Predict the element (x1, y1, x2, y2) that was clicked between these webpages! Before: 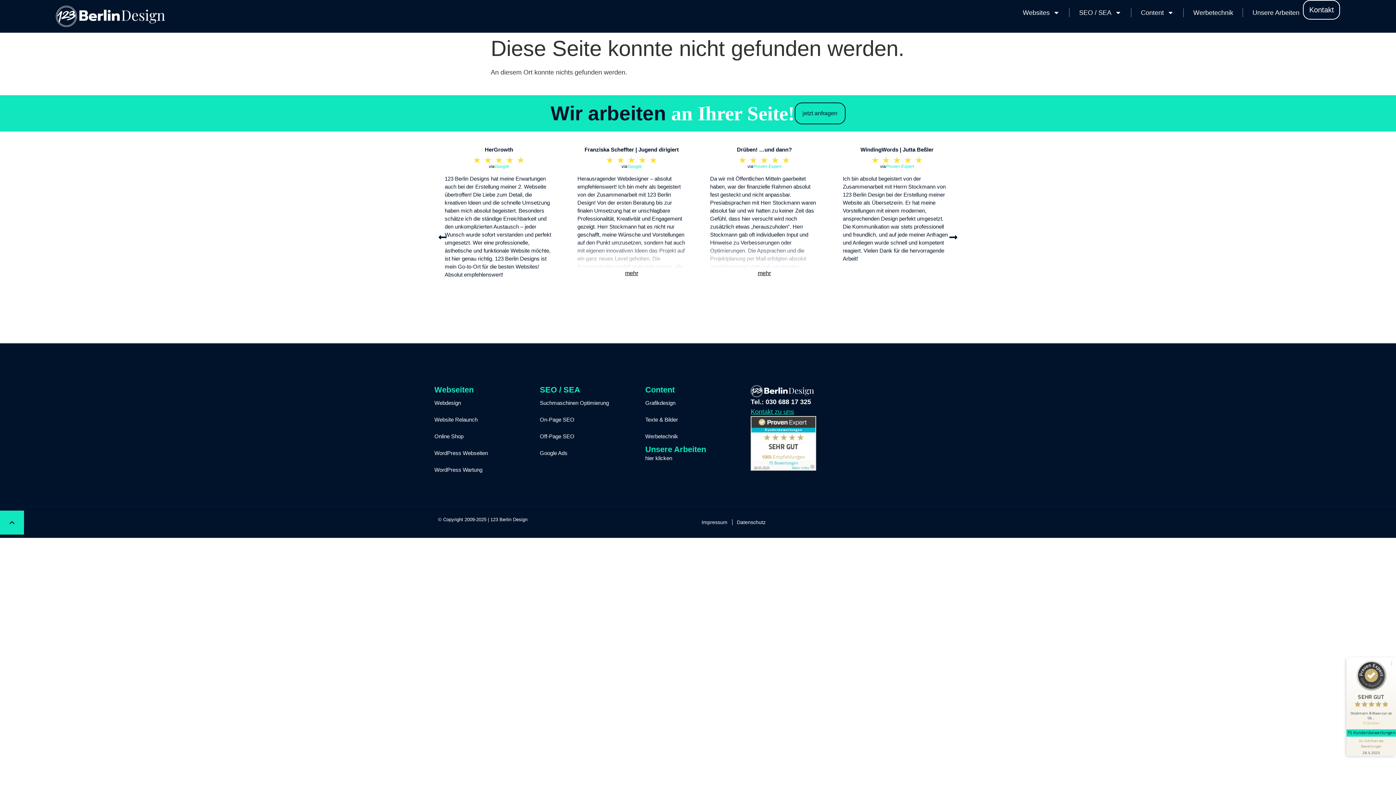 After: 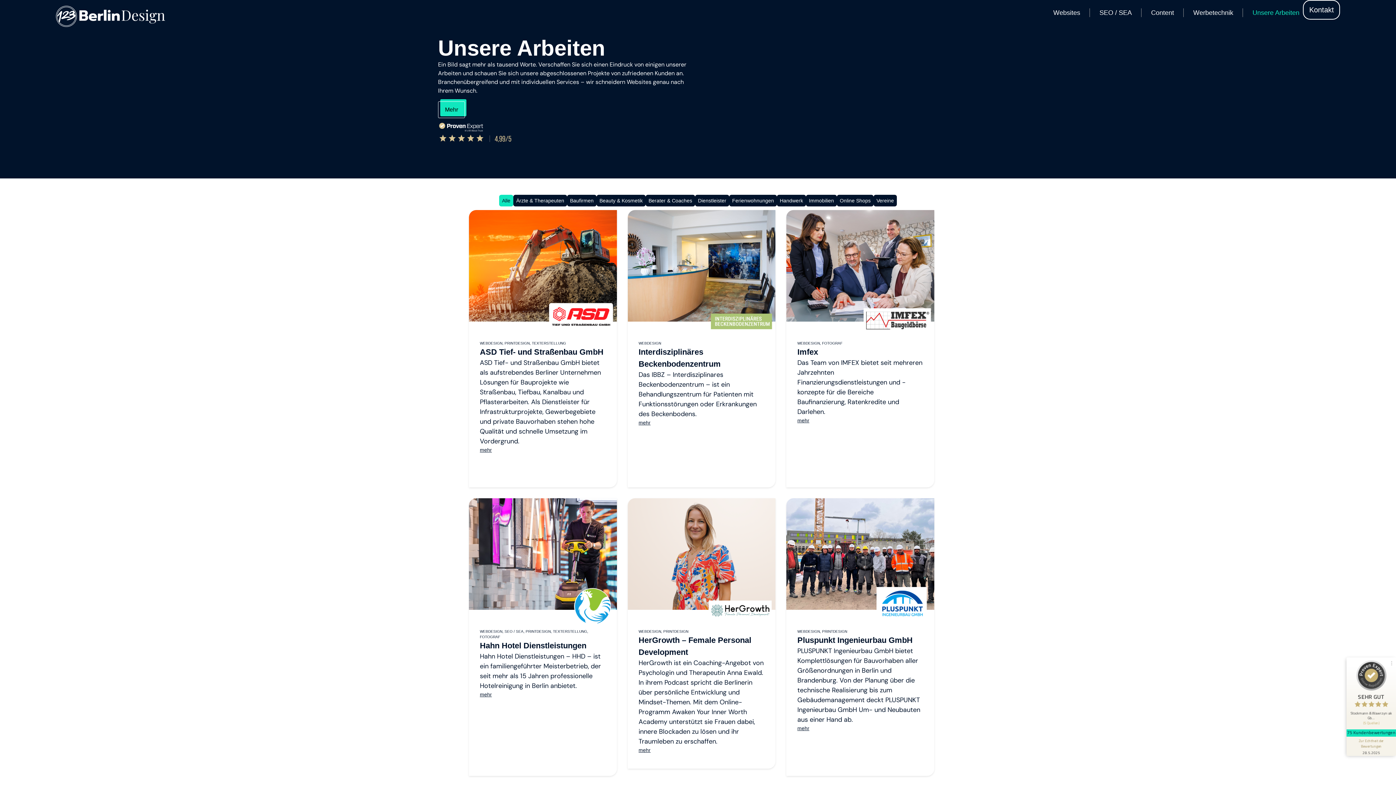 Action: label: hier klicken bbox: (645, 455, 672, 461)